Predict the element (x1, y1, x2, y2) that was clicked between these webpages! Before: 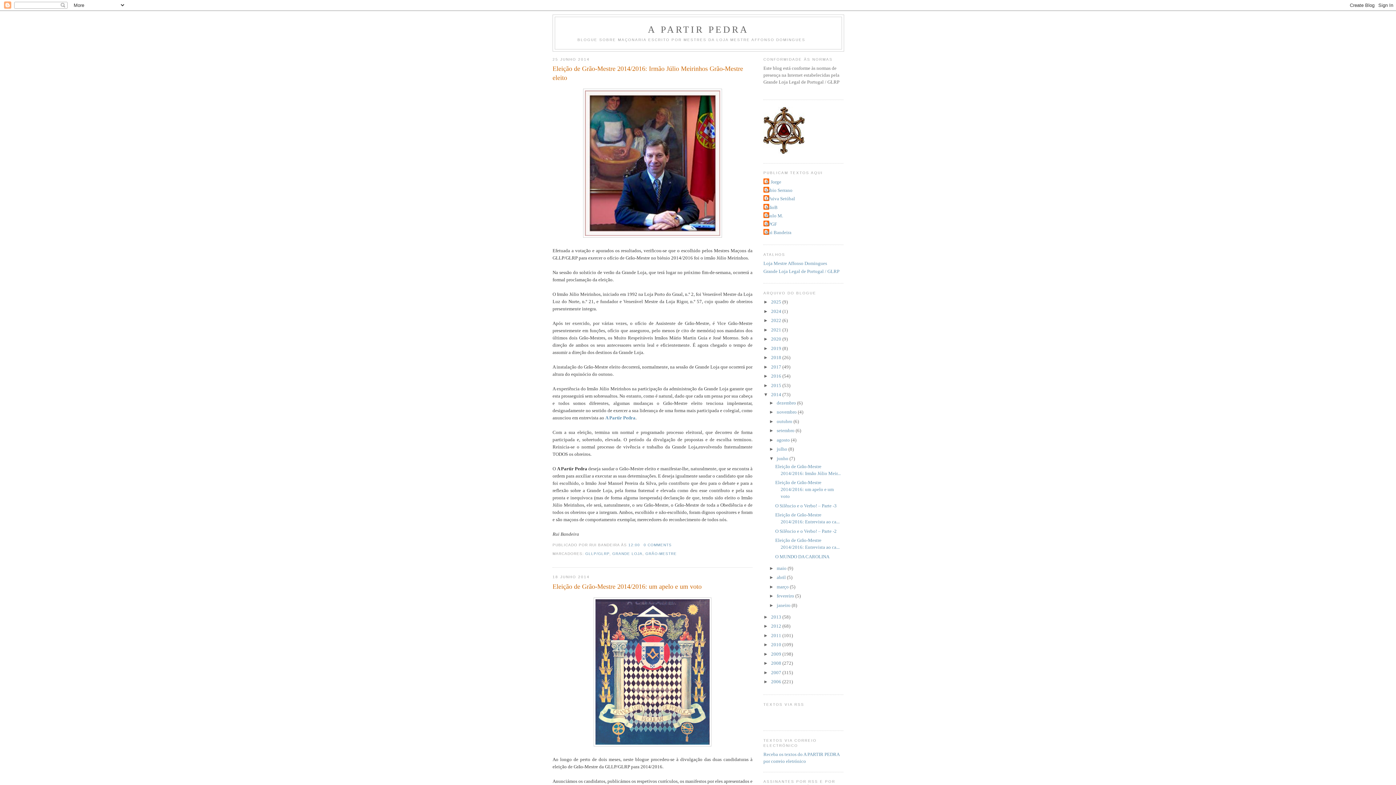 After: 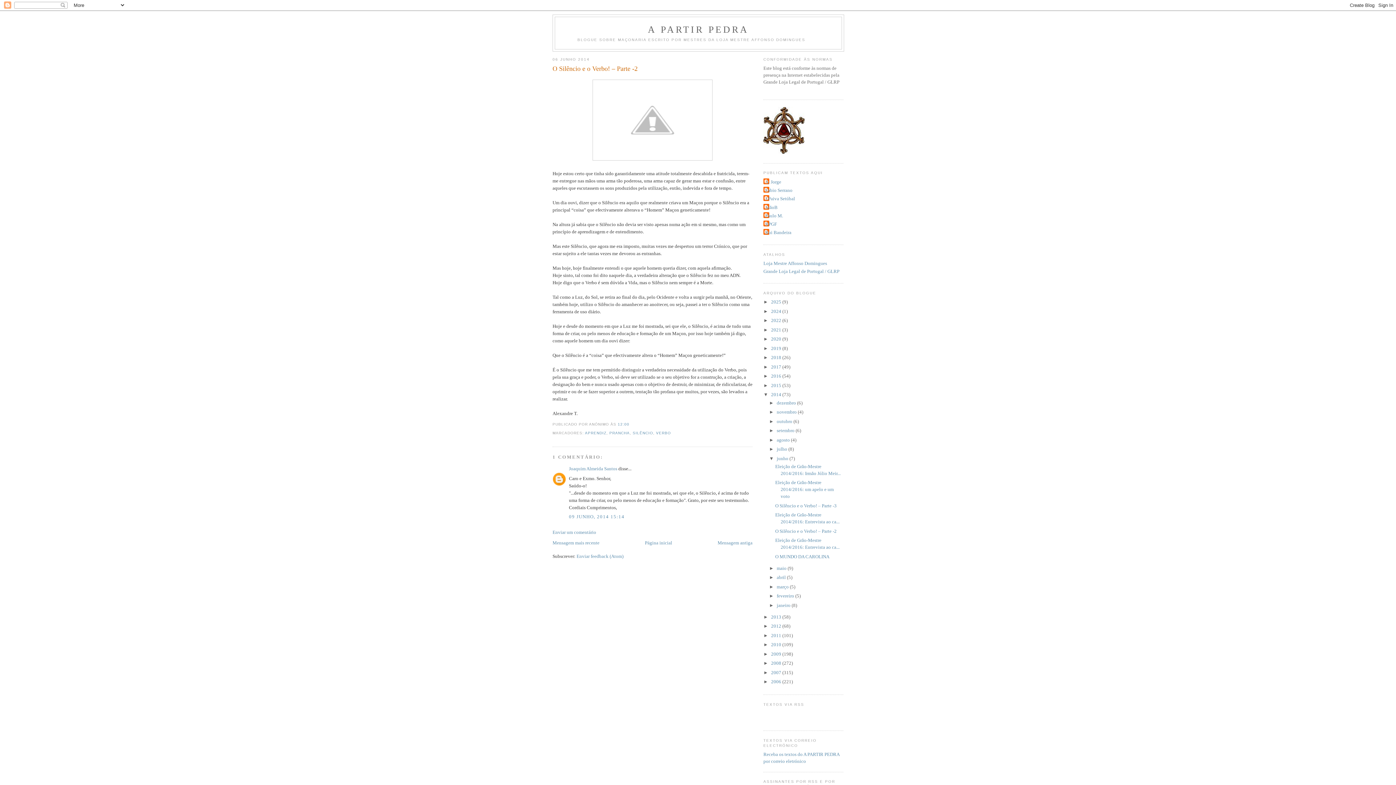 Action: bbox: (775, 528, 836, 534) label: O Silêncio e o Verbo! – Parte -2